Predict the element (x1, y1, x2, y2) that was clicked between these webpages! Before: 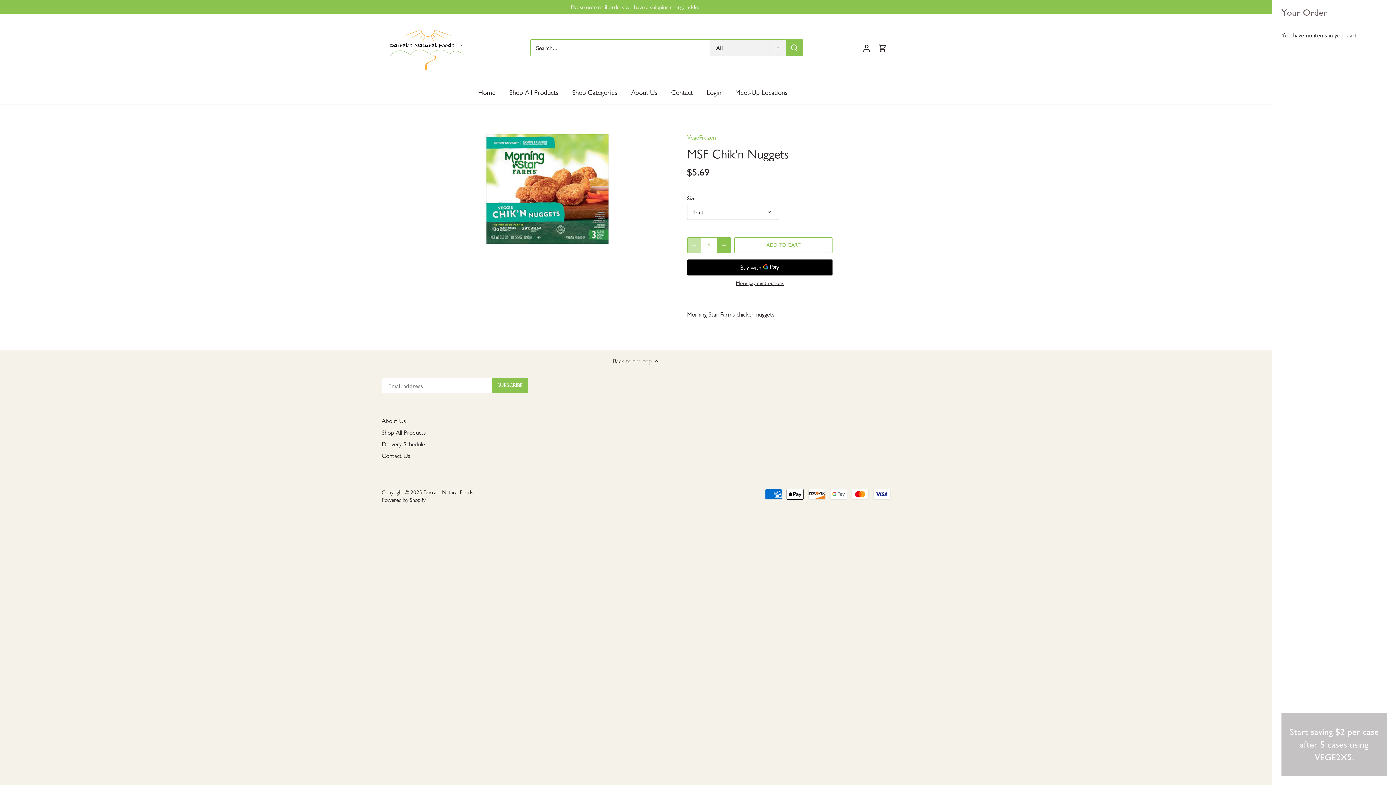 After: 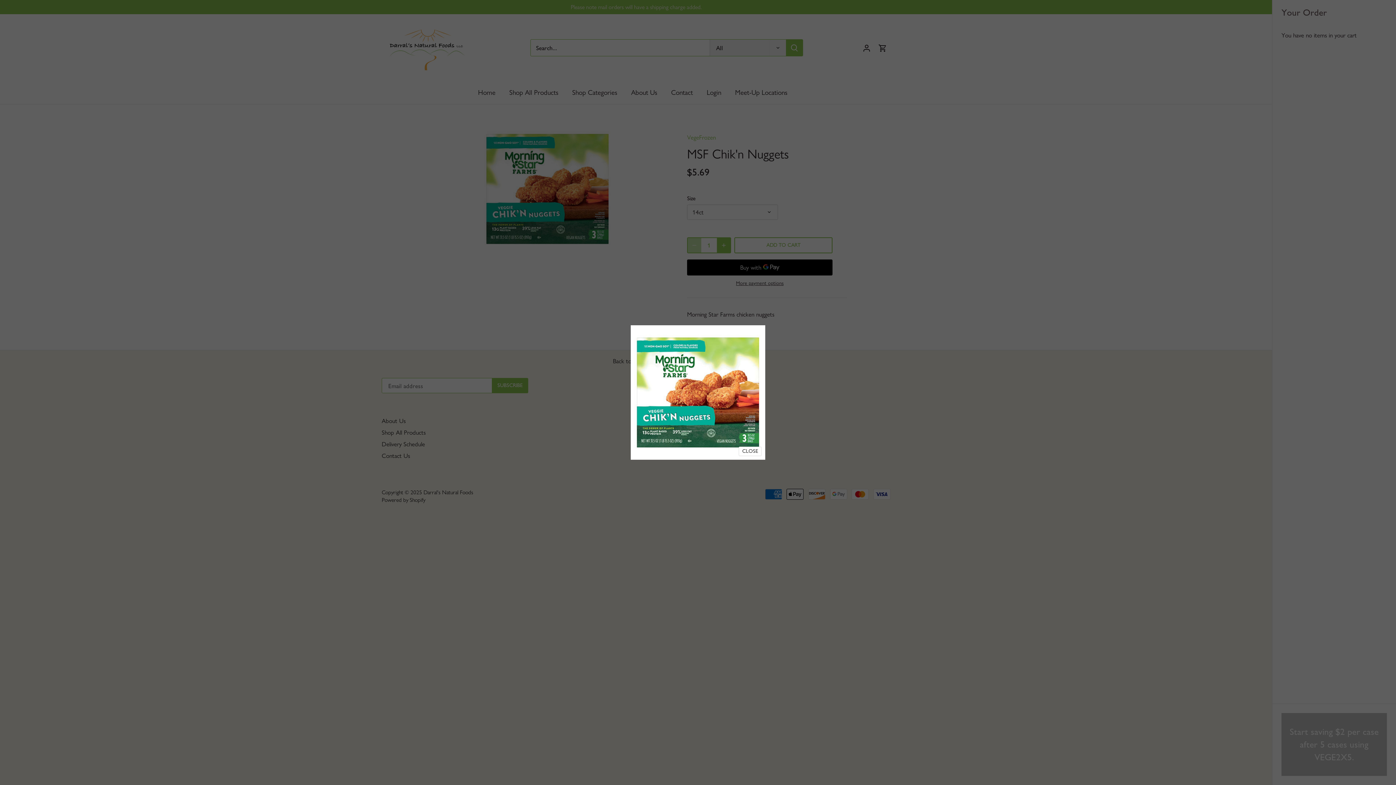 Action: bbox: (425, 125, 669, 252)